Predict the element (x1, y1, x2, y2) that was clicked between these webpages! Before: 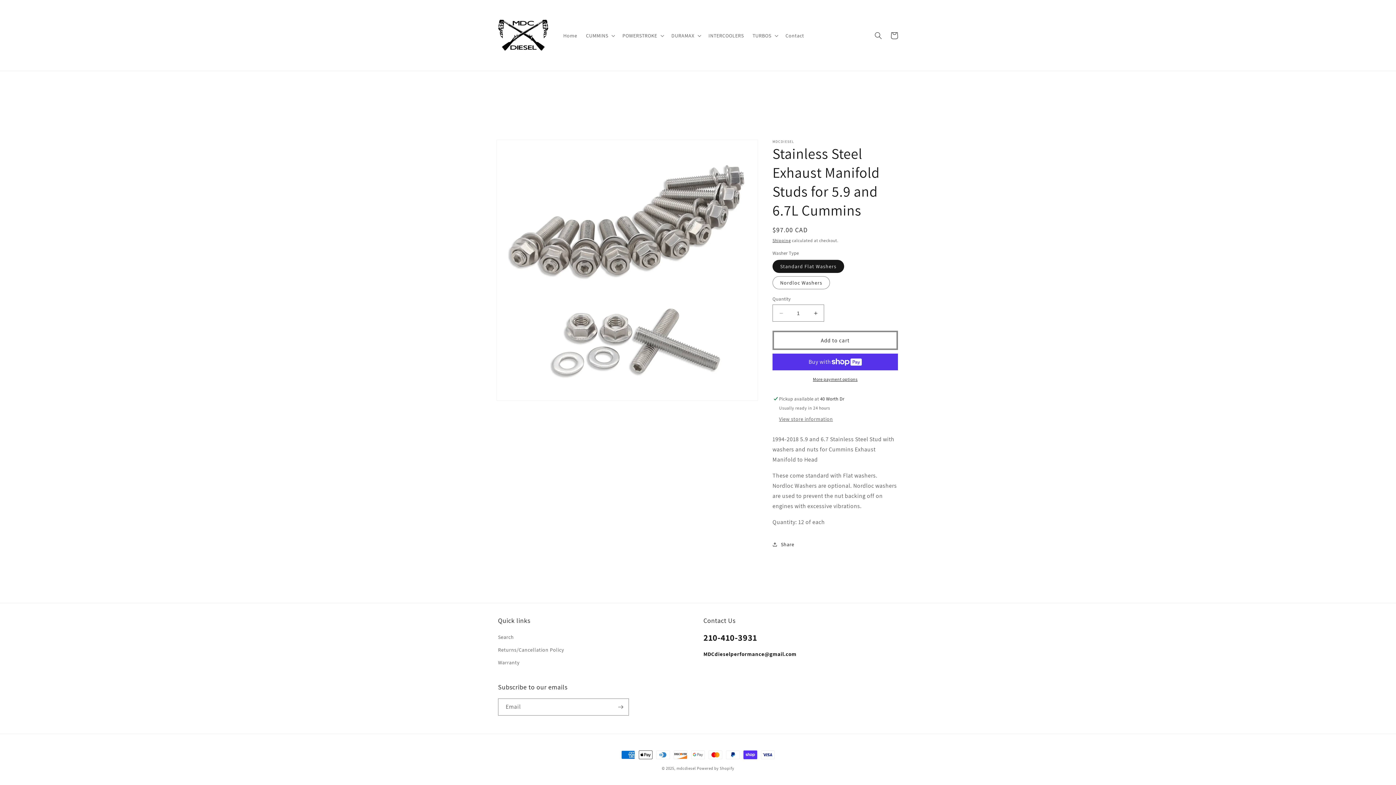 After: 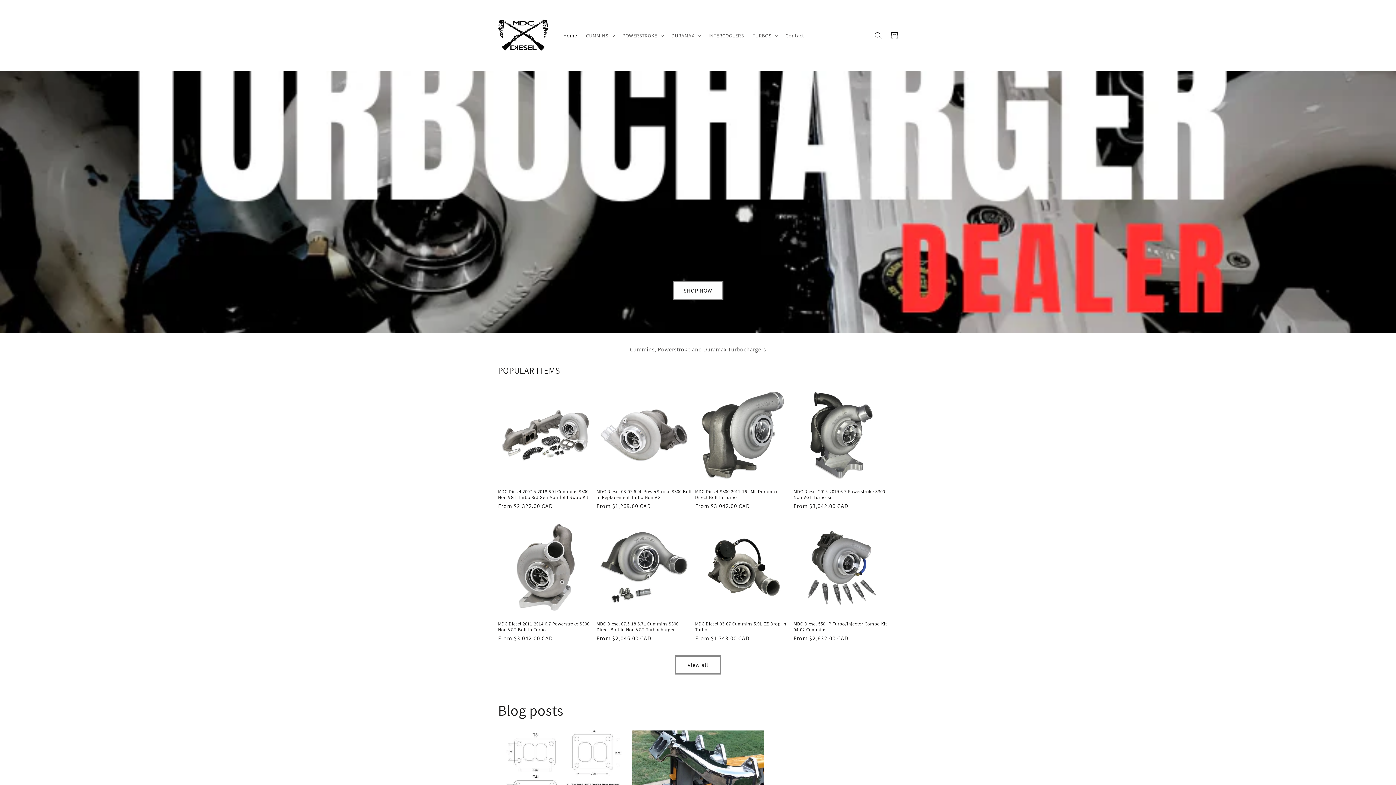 Action: bbox: (495, 7, 551, 63)